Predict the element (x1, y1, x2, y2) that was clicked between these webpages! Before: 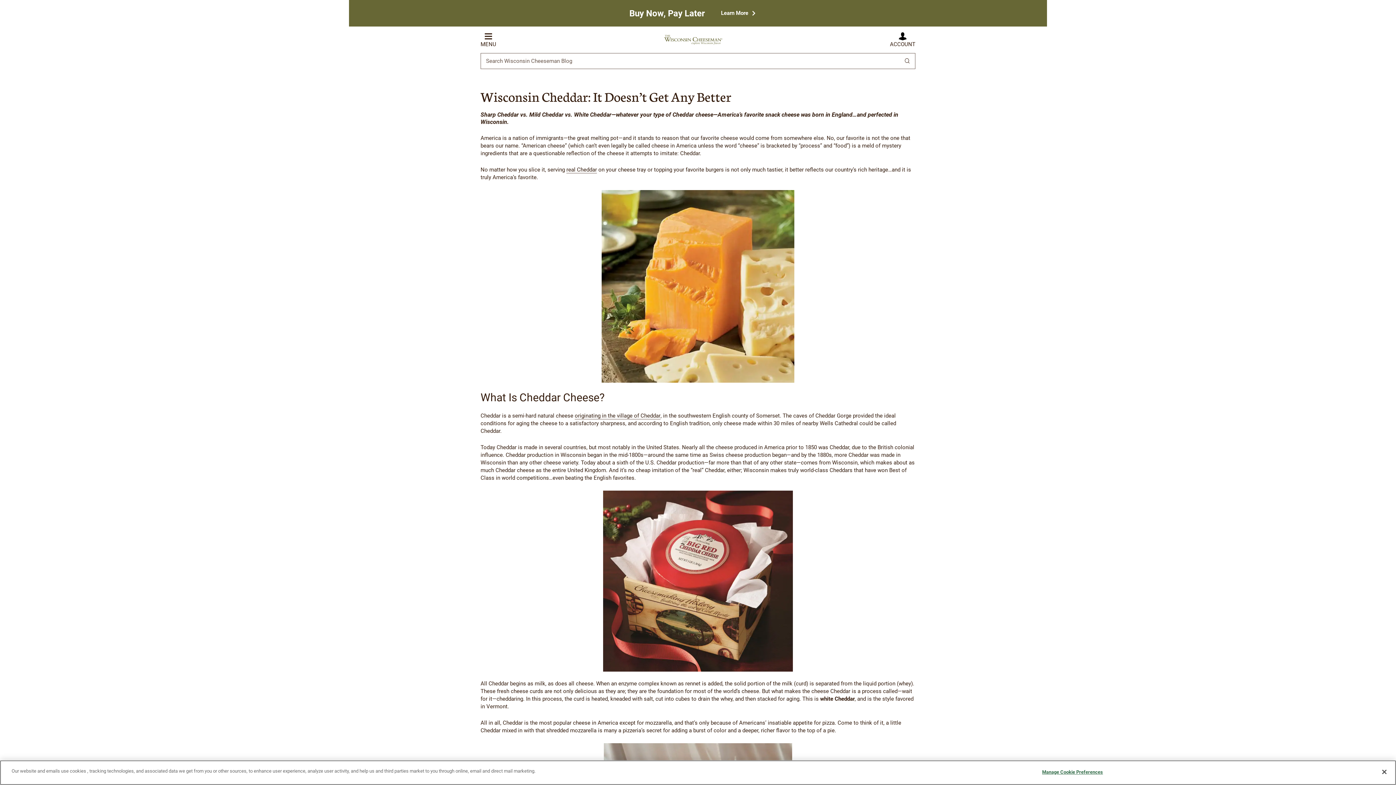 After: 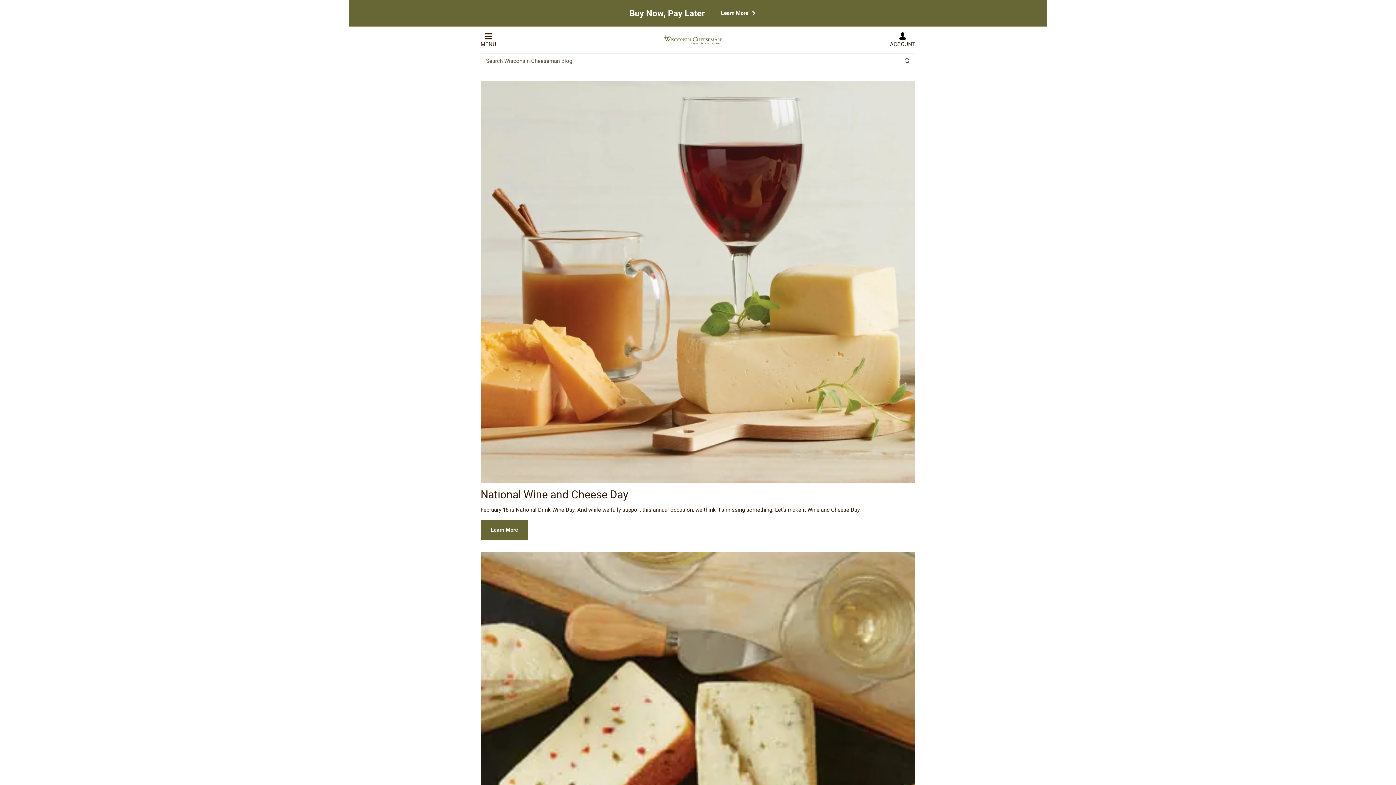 Action: label: Wisconsin Cheeseman Blog bbox: (664, 34, 722, 45)